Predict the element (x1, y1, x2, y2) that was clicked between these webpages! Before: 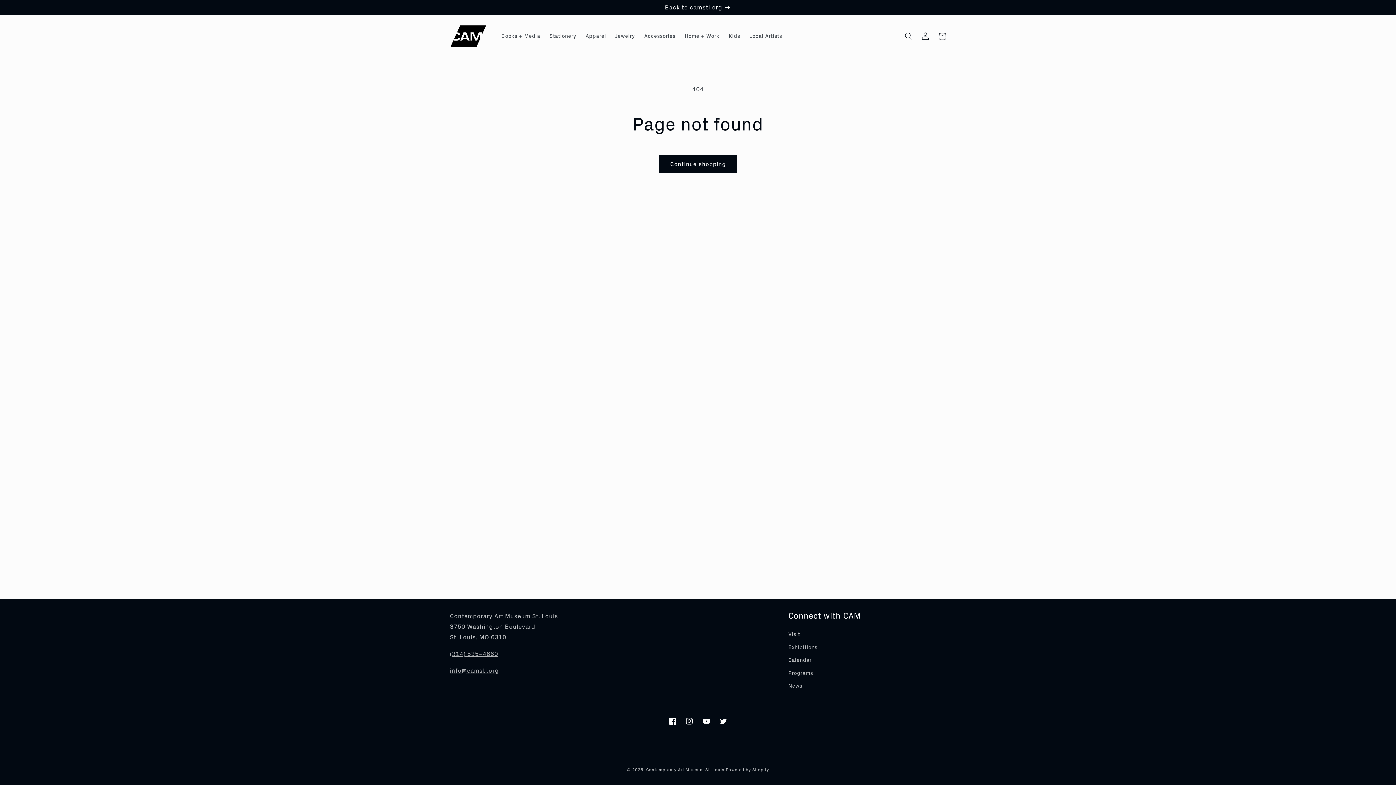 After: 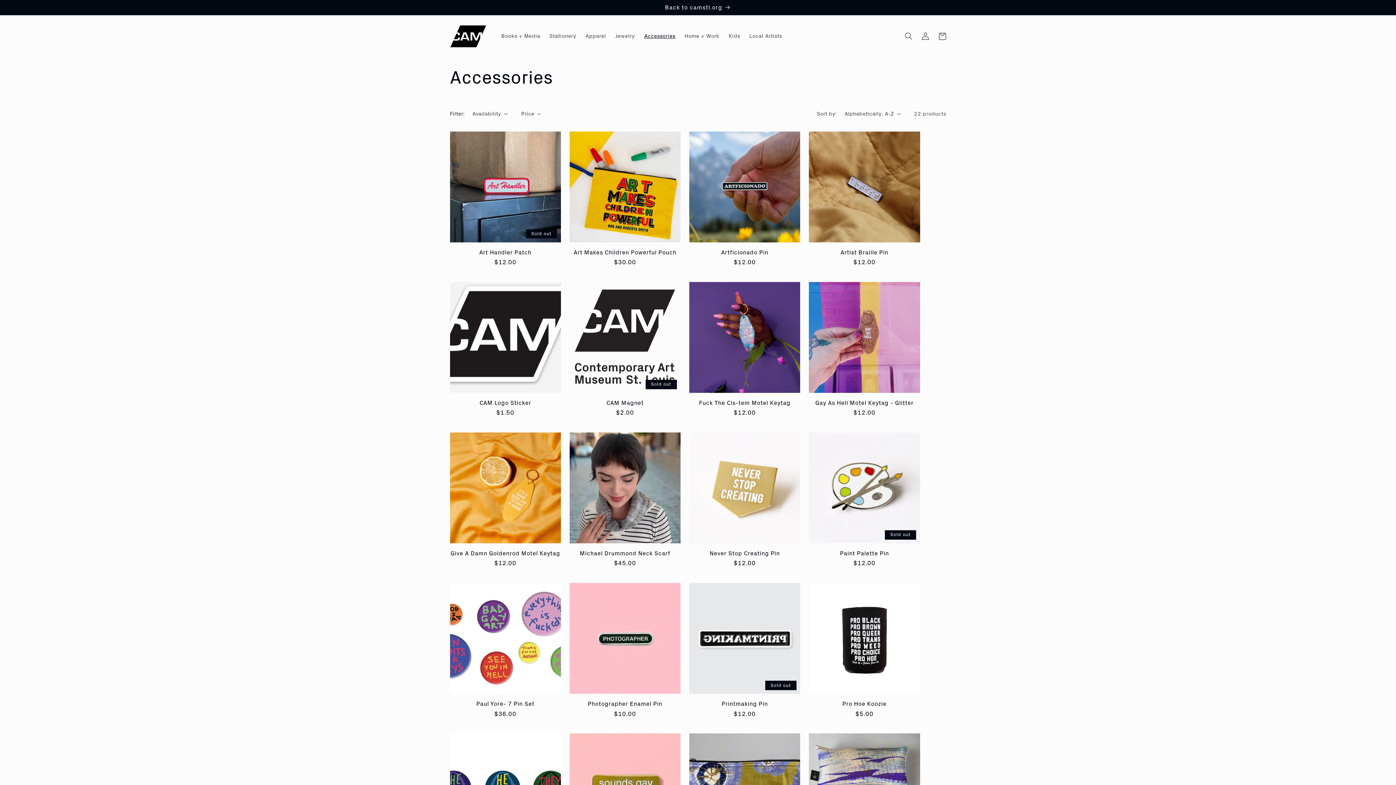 Action: label: Accessories bbox: (639, 28, 680, 44)